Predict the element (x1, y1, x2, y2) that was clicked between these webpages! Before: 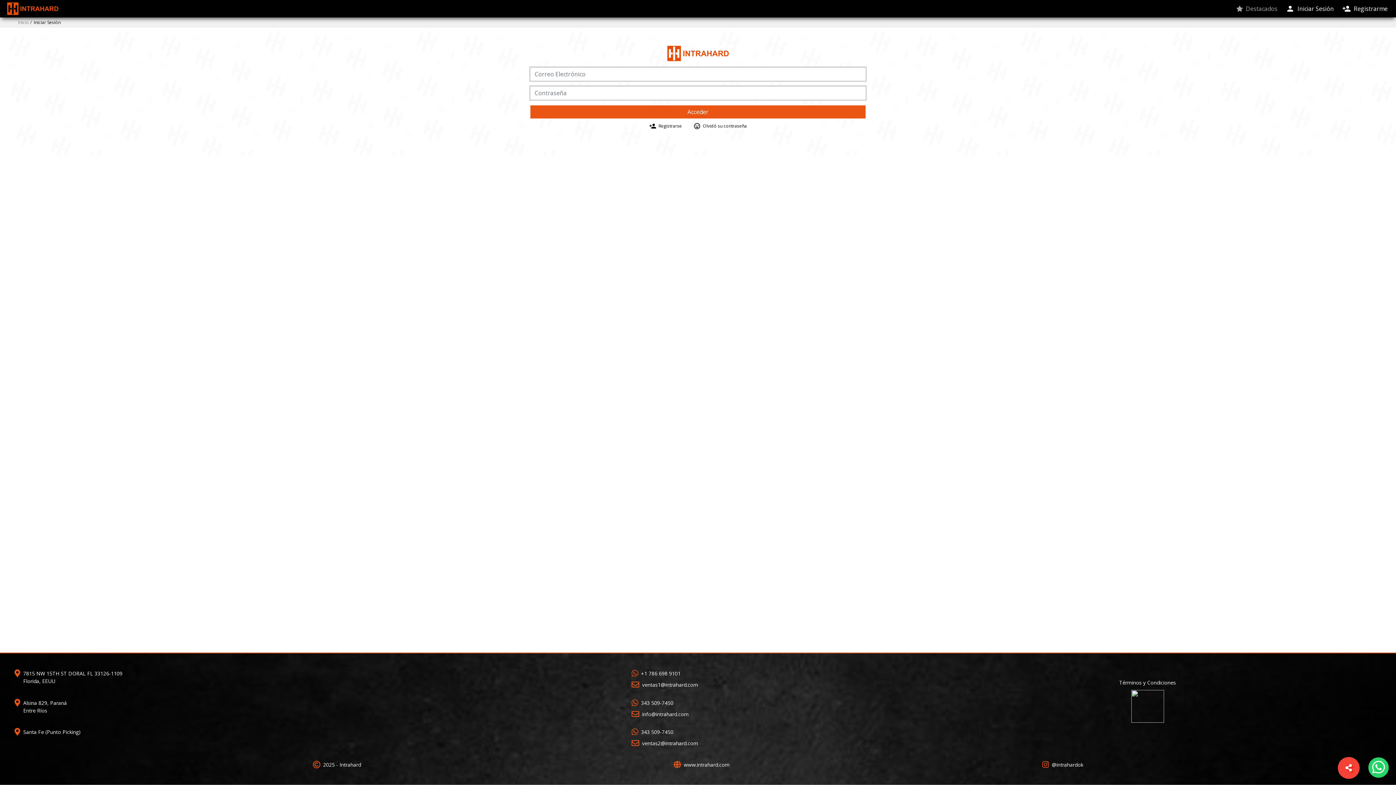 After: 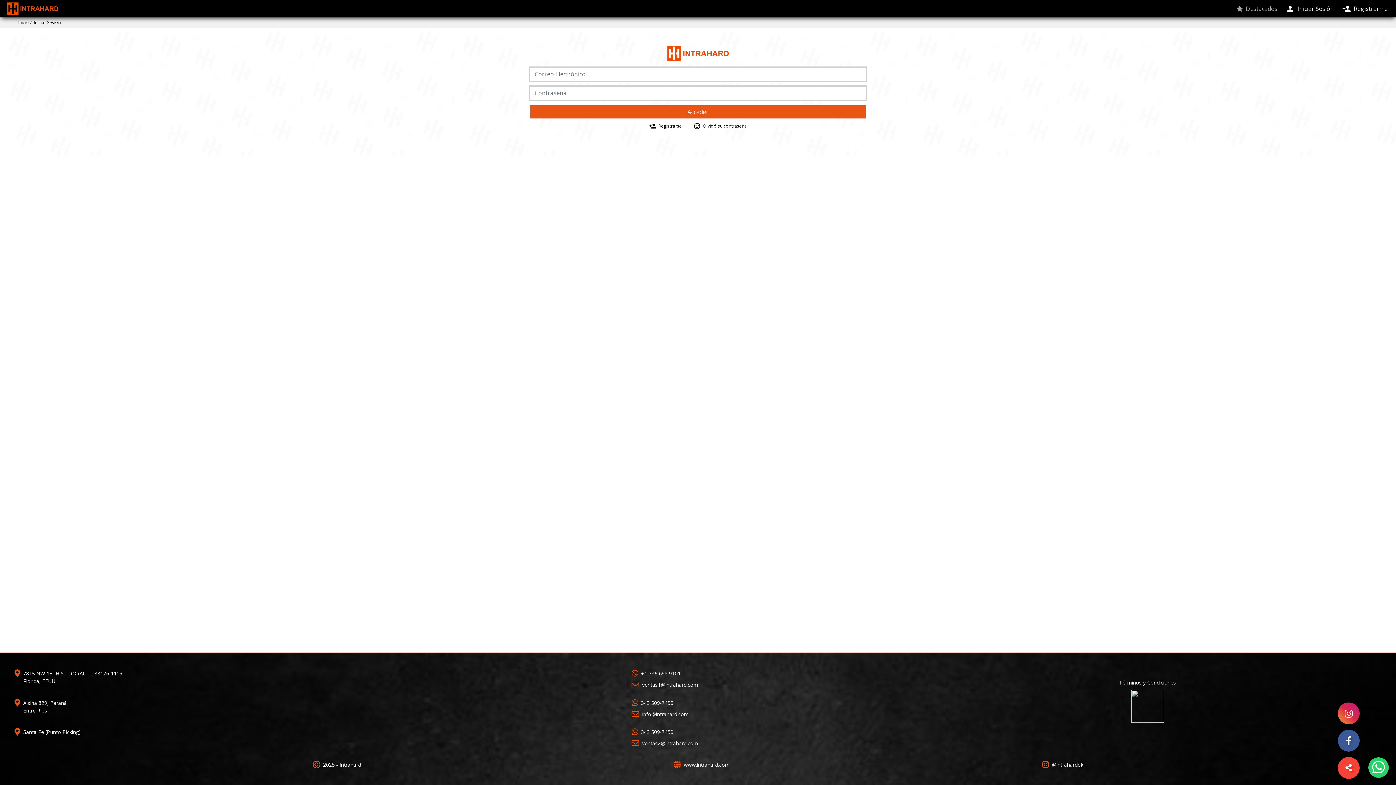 Action: bbox: (1338, 757, 1360, 779)